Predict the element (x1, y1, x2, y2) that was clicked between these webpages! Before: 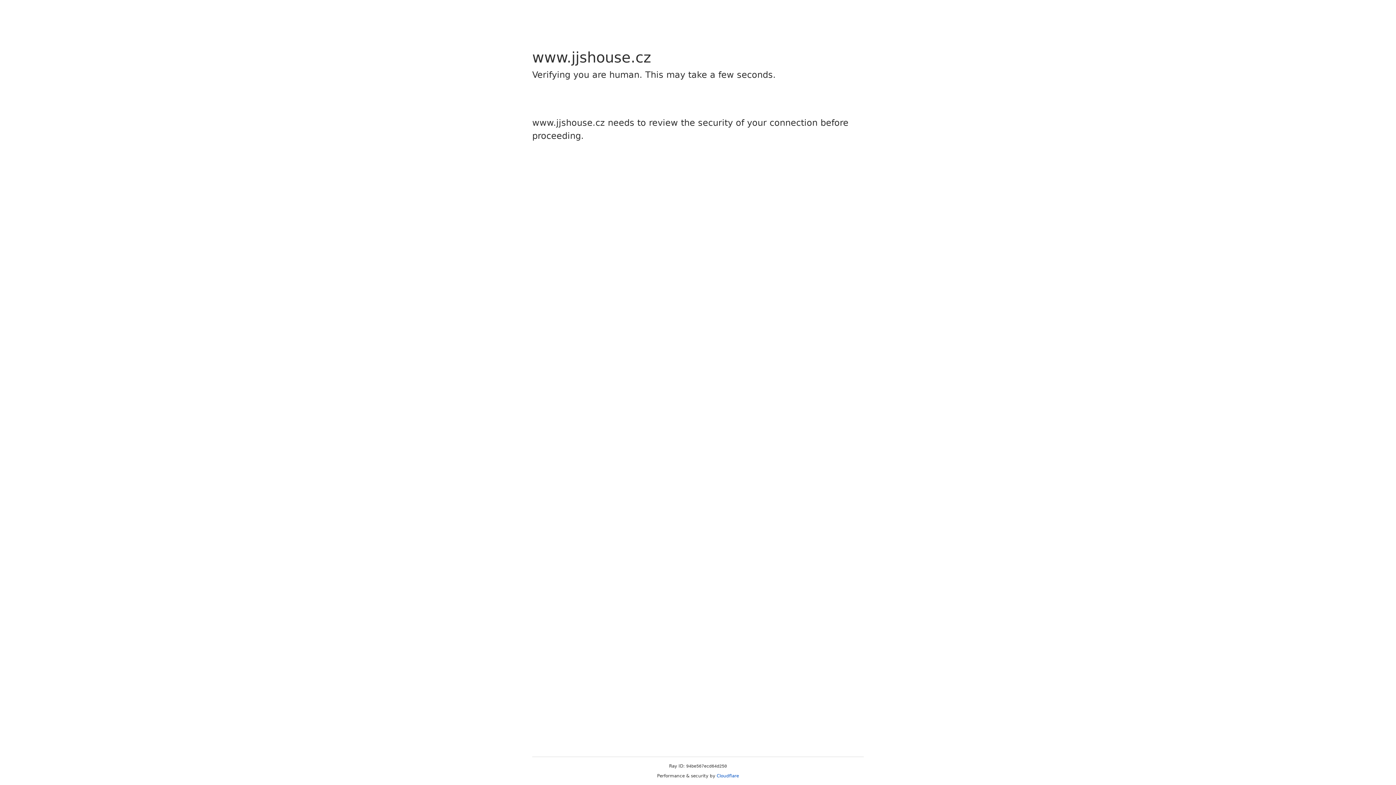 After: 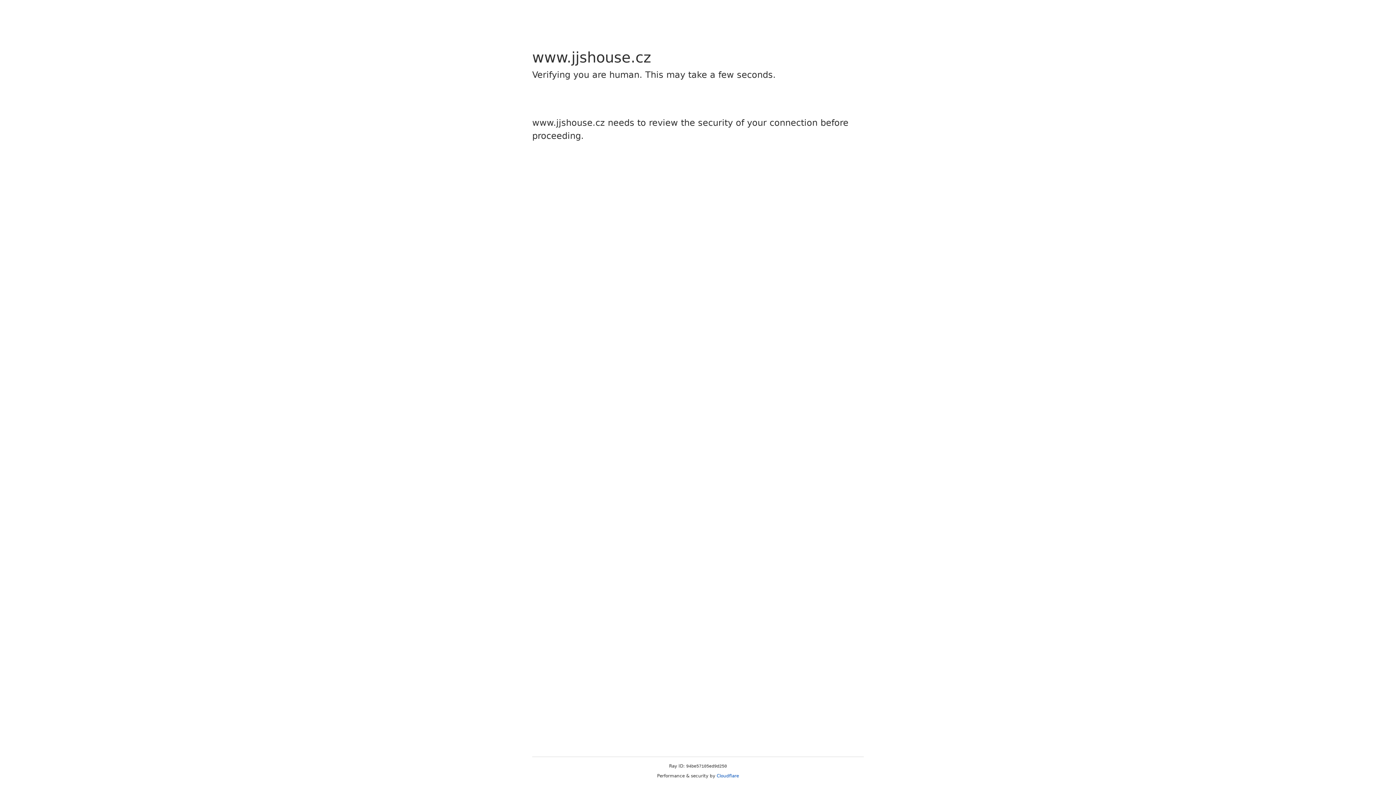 Action: label: Cloudflare bbox: (716, 773, 739, 778)